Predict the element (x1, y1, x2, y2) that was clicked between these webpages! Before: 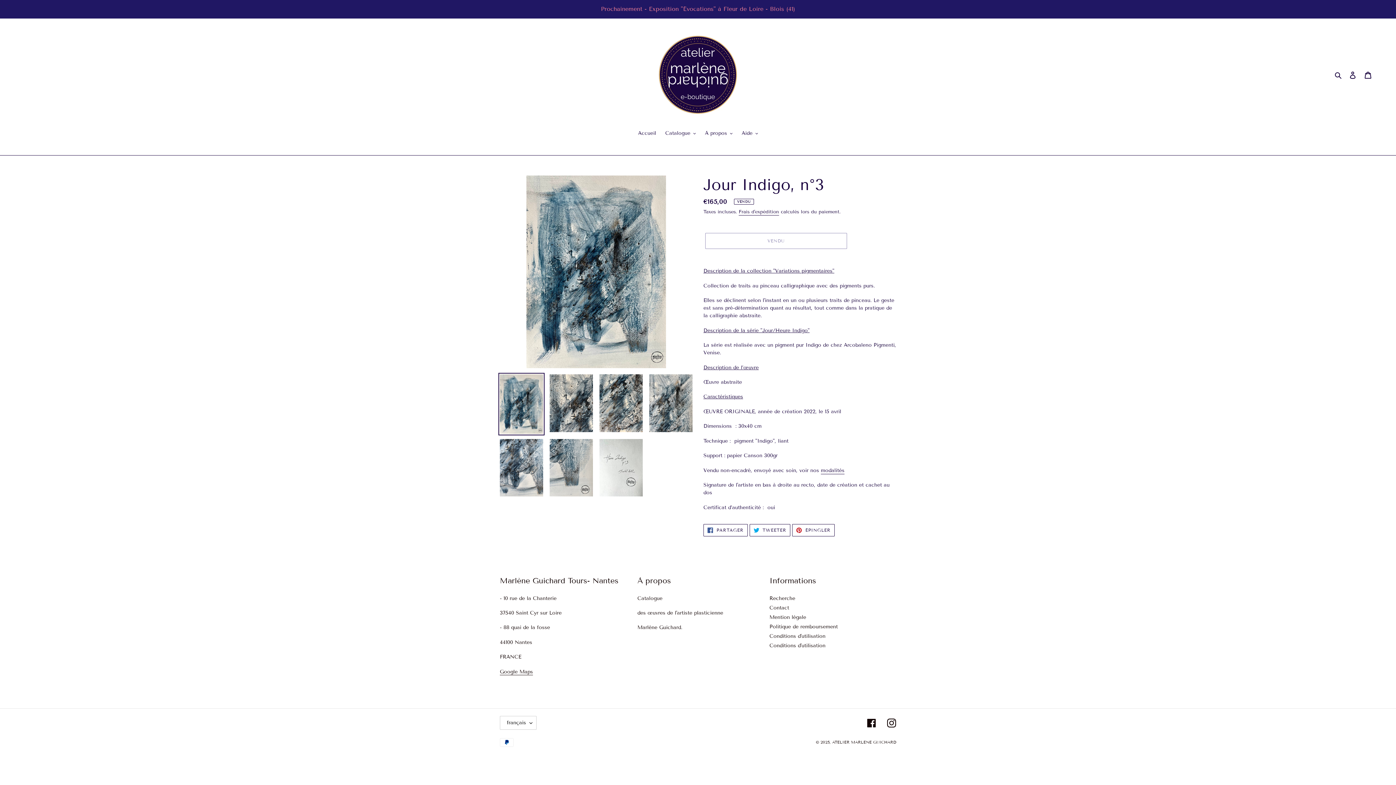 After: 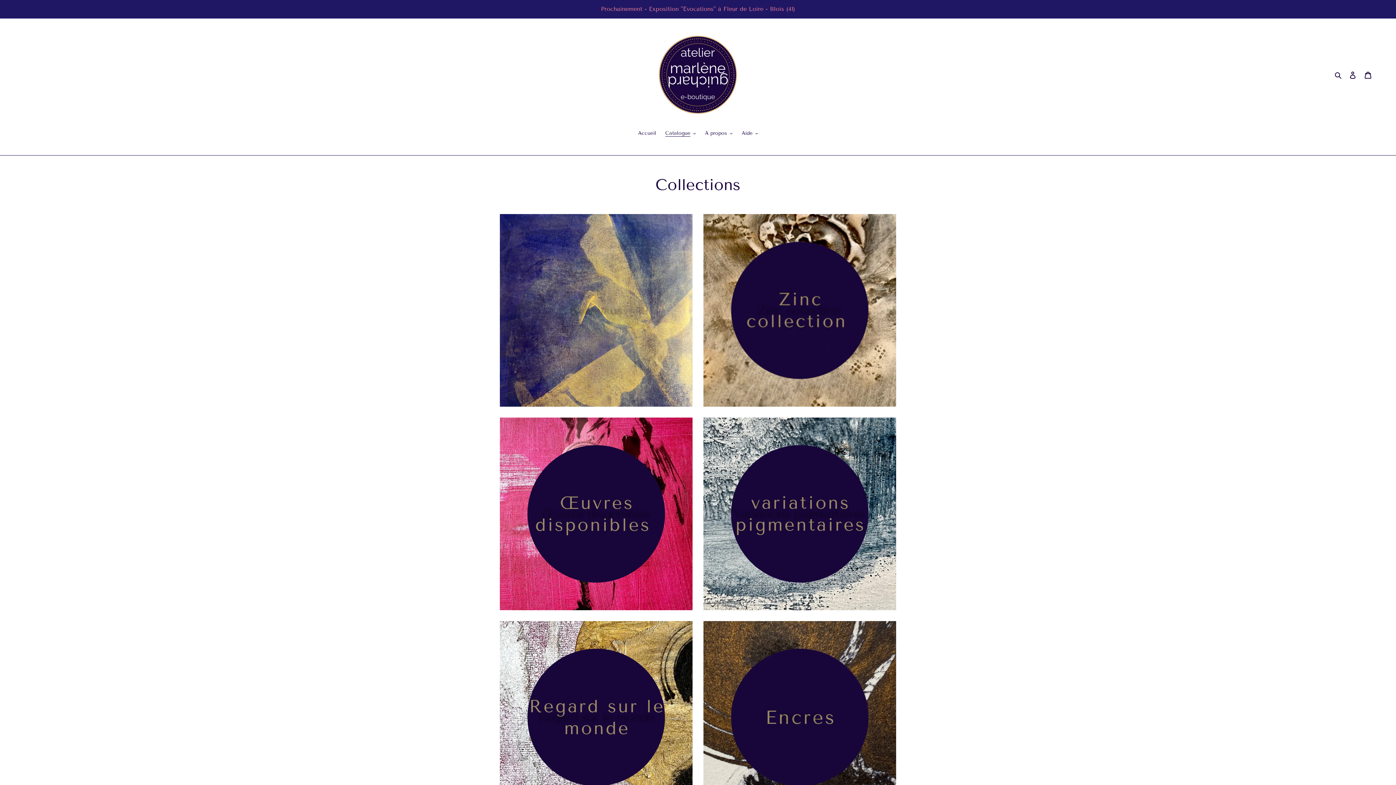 Action: label: Prochainement - Exposition "Évocations" à Fleur de Loire - Blois (41) bbox: (0, 0, 1395, 17)